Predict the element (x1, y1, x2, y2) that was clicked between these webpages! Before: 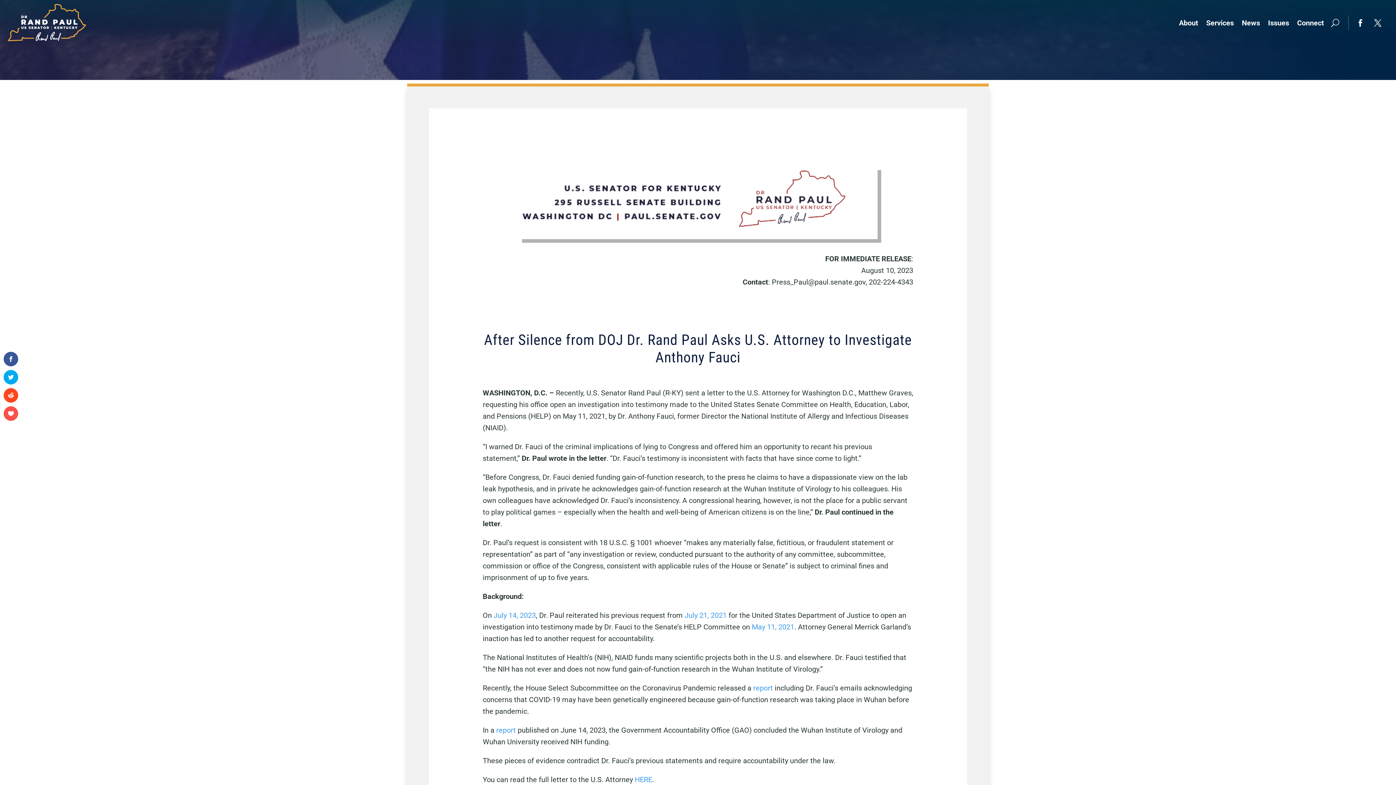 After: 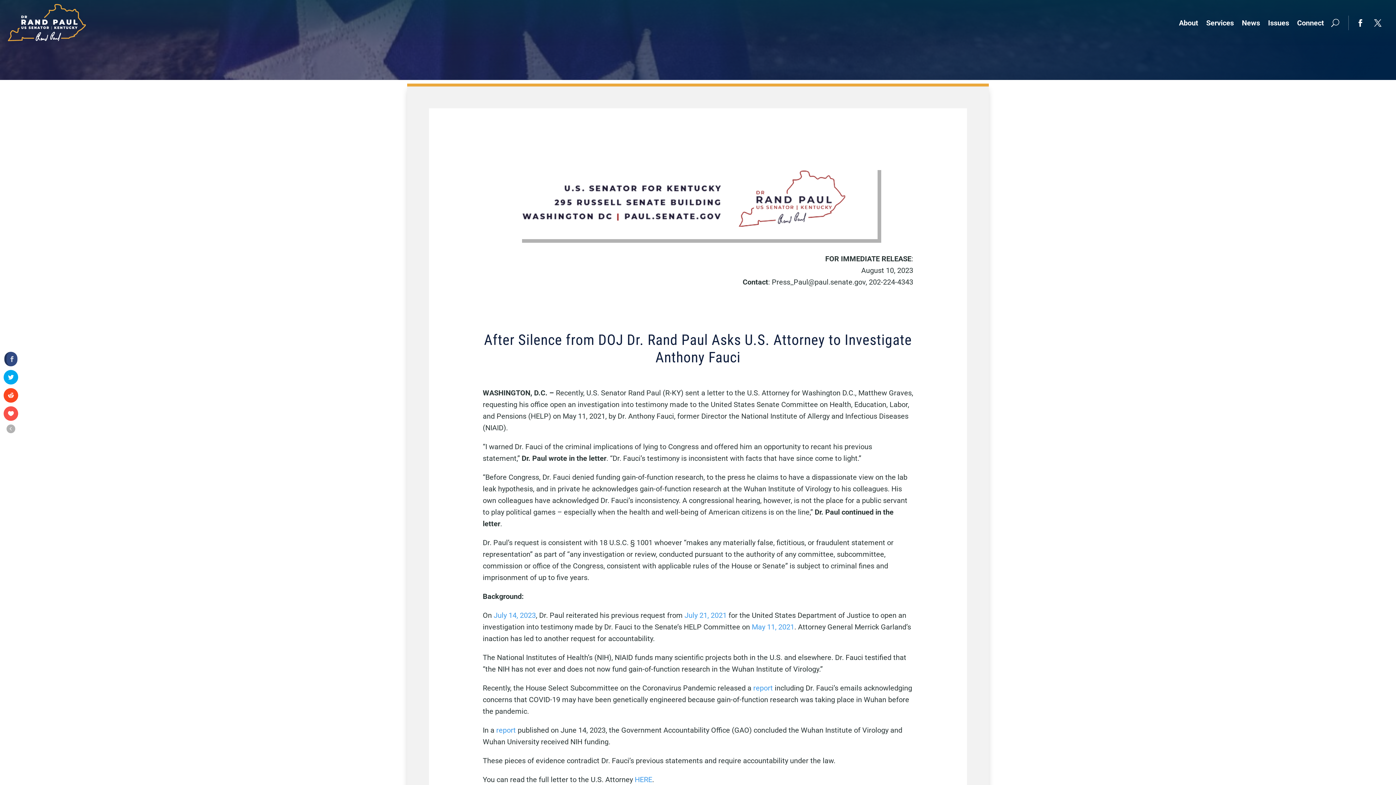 Action: bbox: (3, 352, 18, 366)